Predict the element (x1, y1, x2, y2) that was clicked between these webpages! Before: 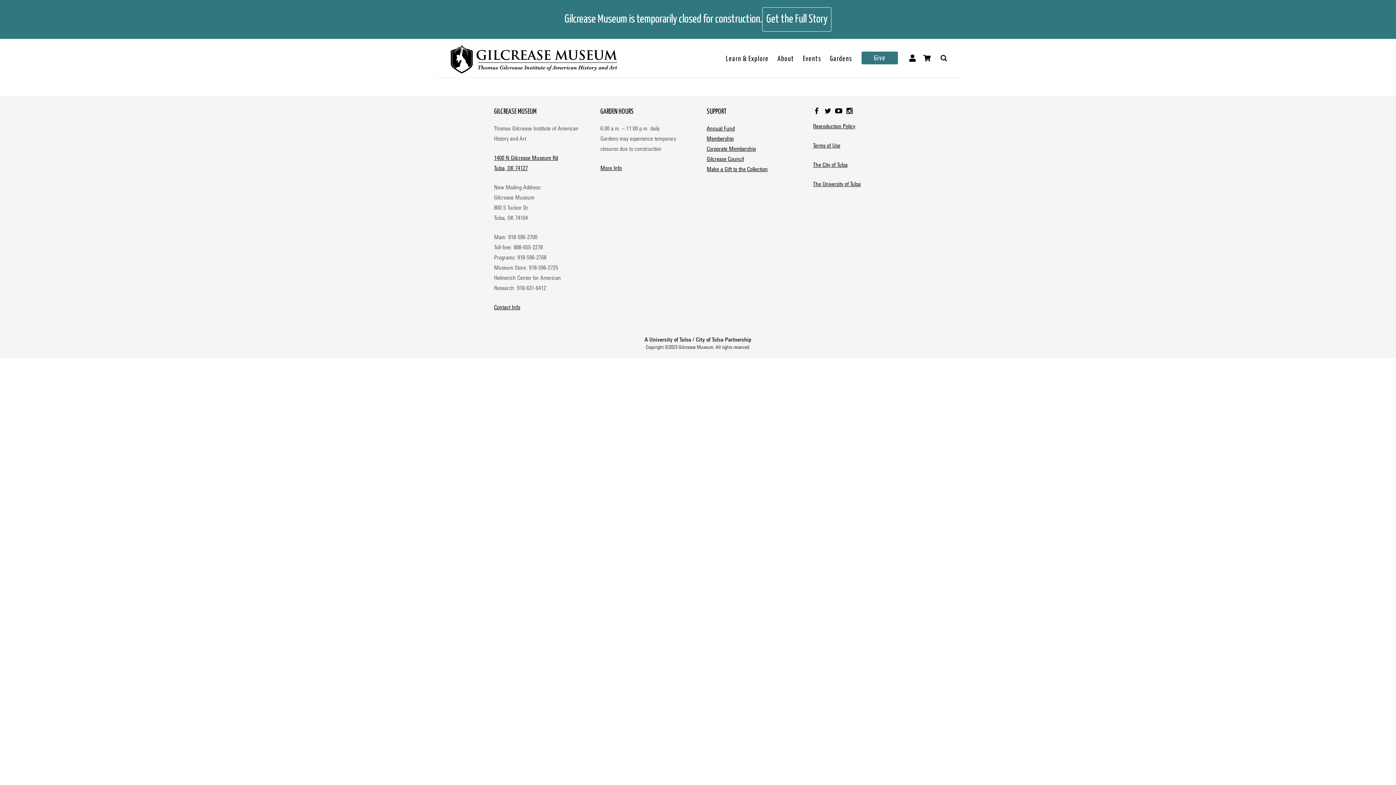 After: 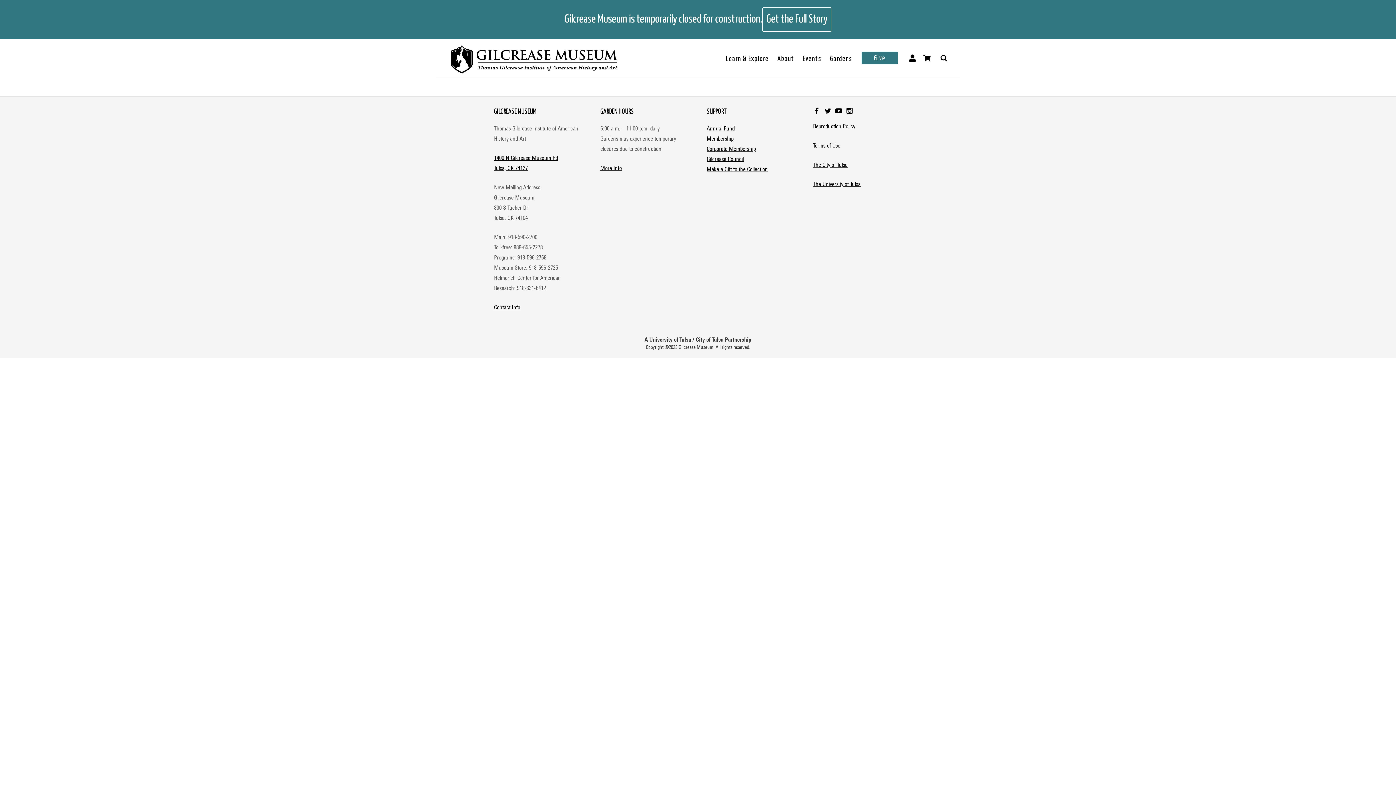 Action: bbox: (706, 108, 726, 115) label: SUPPORT